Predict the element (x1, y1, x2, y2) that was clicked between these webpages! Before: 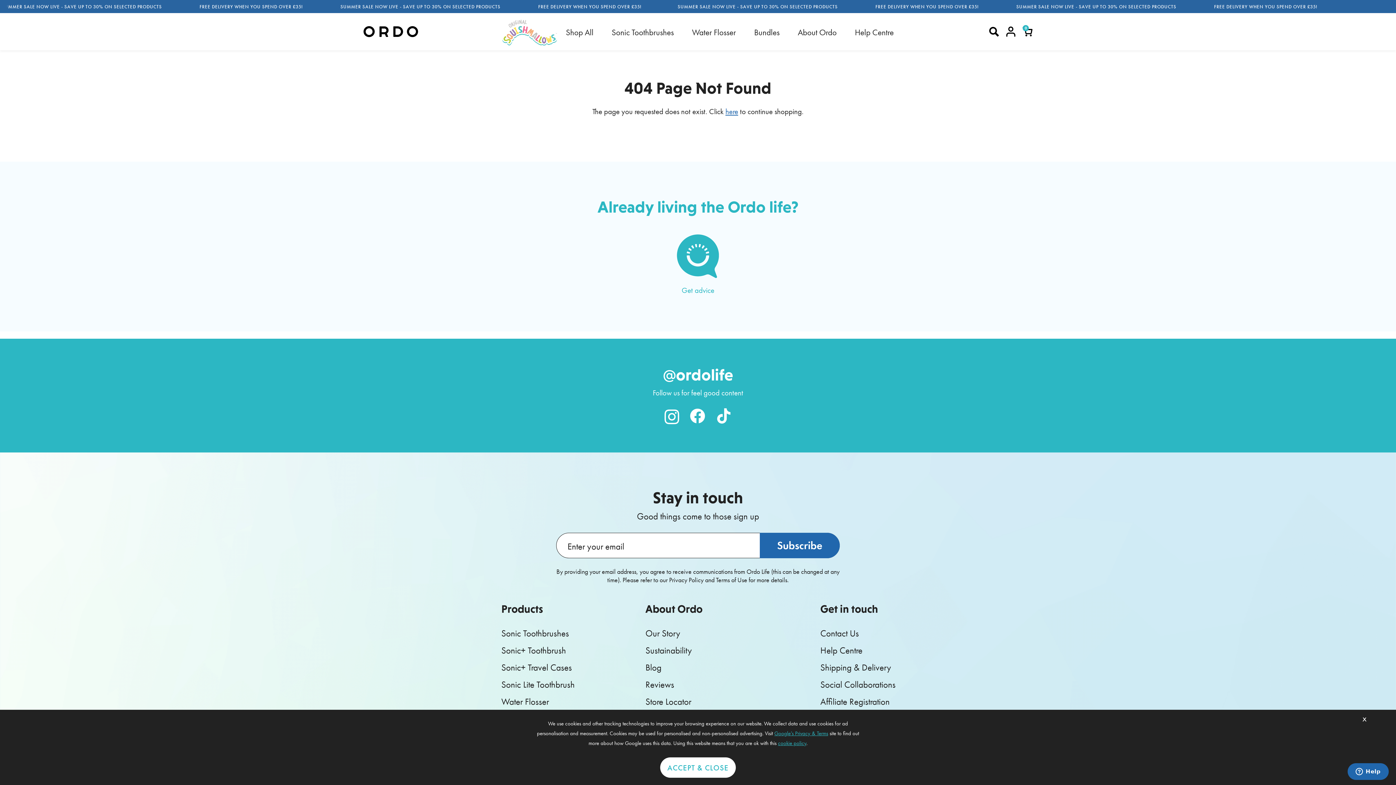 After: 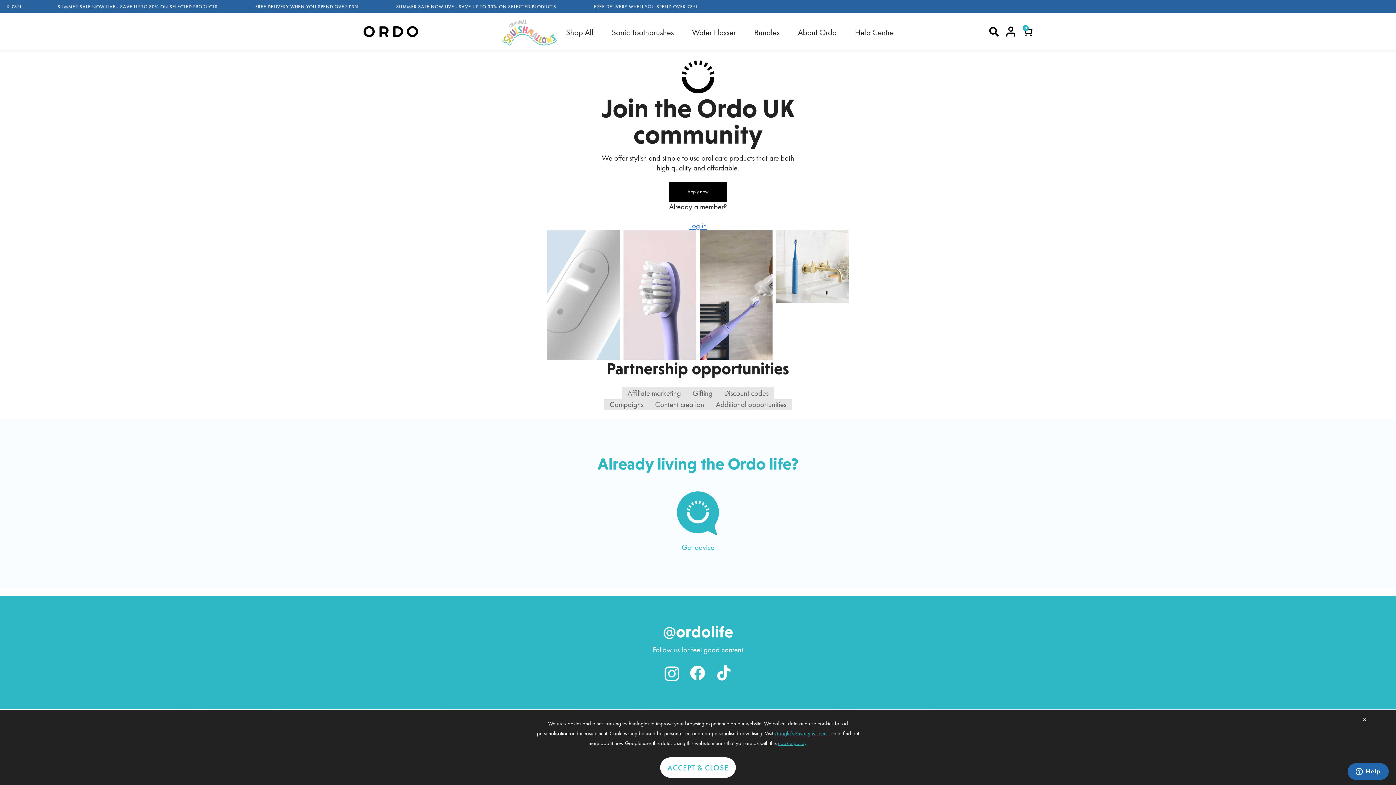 Action: label: Social Collaborations bbox: (820, 680, 895, 689)